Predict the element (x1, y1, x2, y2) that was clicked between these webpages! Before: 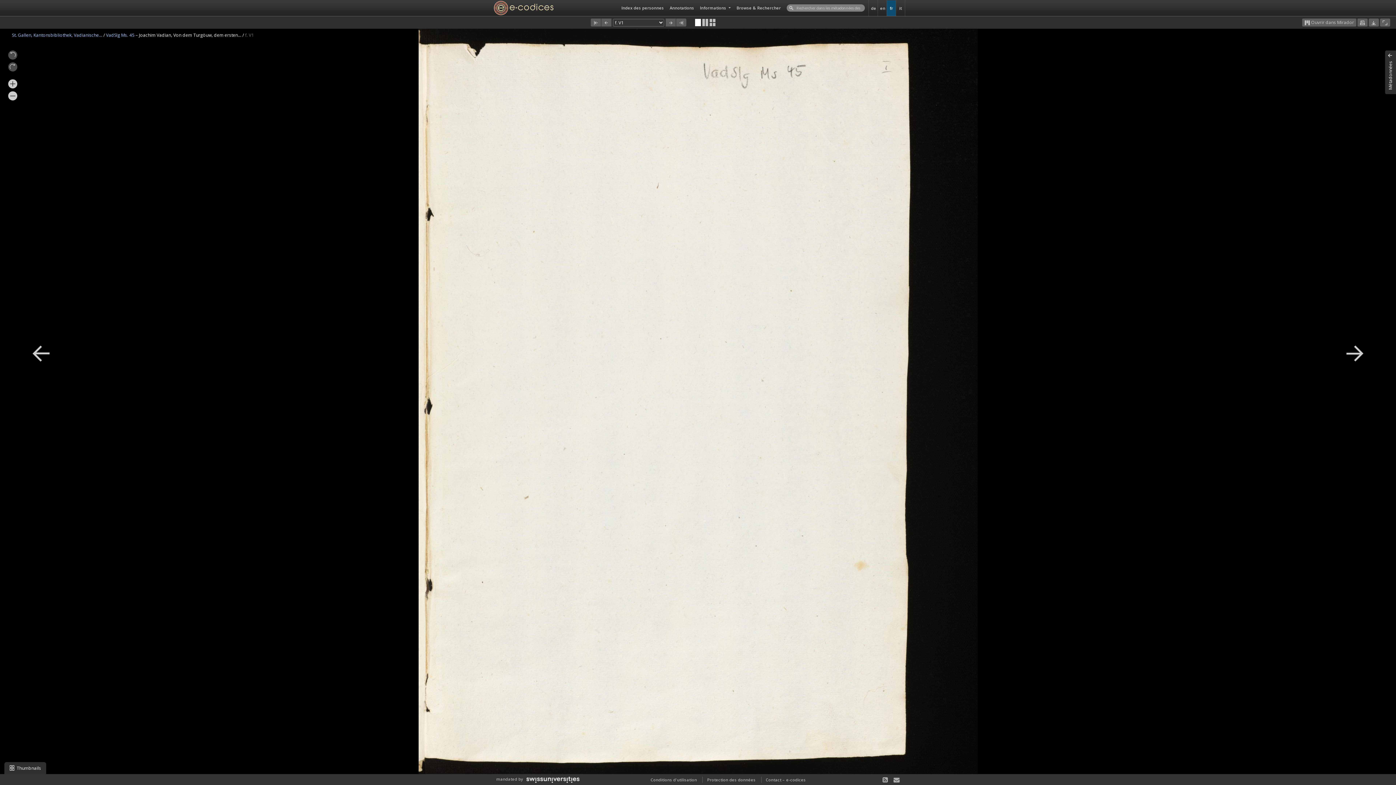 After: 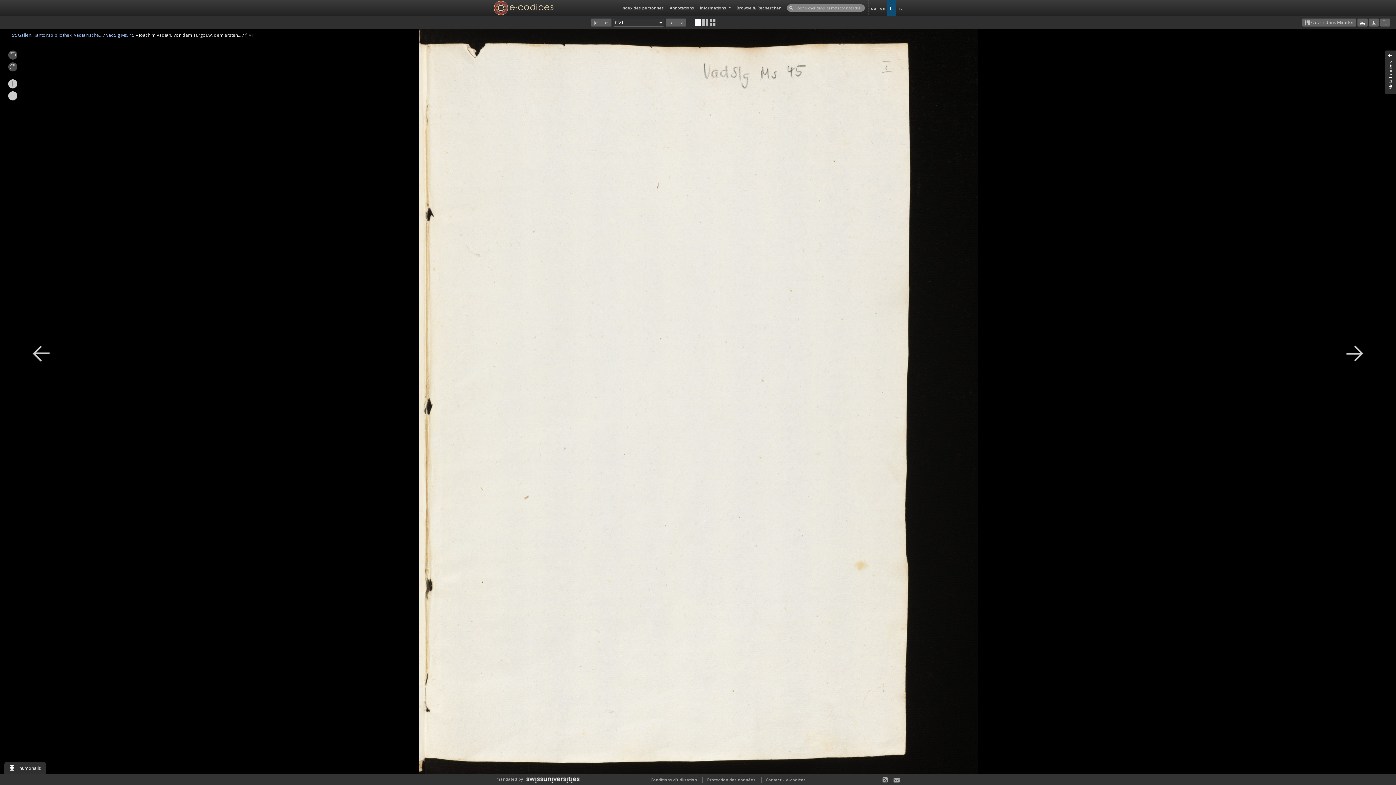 Action: bbox: (695, 18, 701, 25)